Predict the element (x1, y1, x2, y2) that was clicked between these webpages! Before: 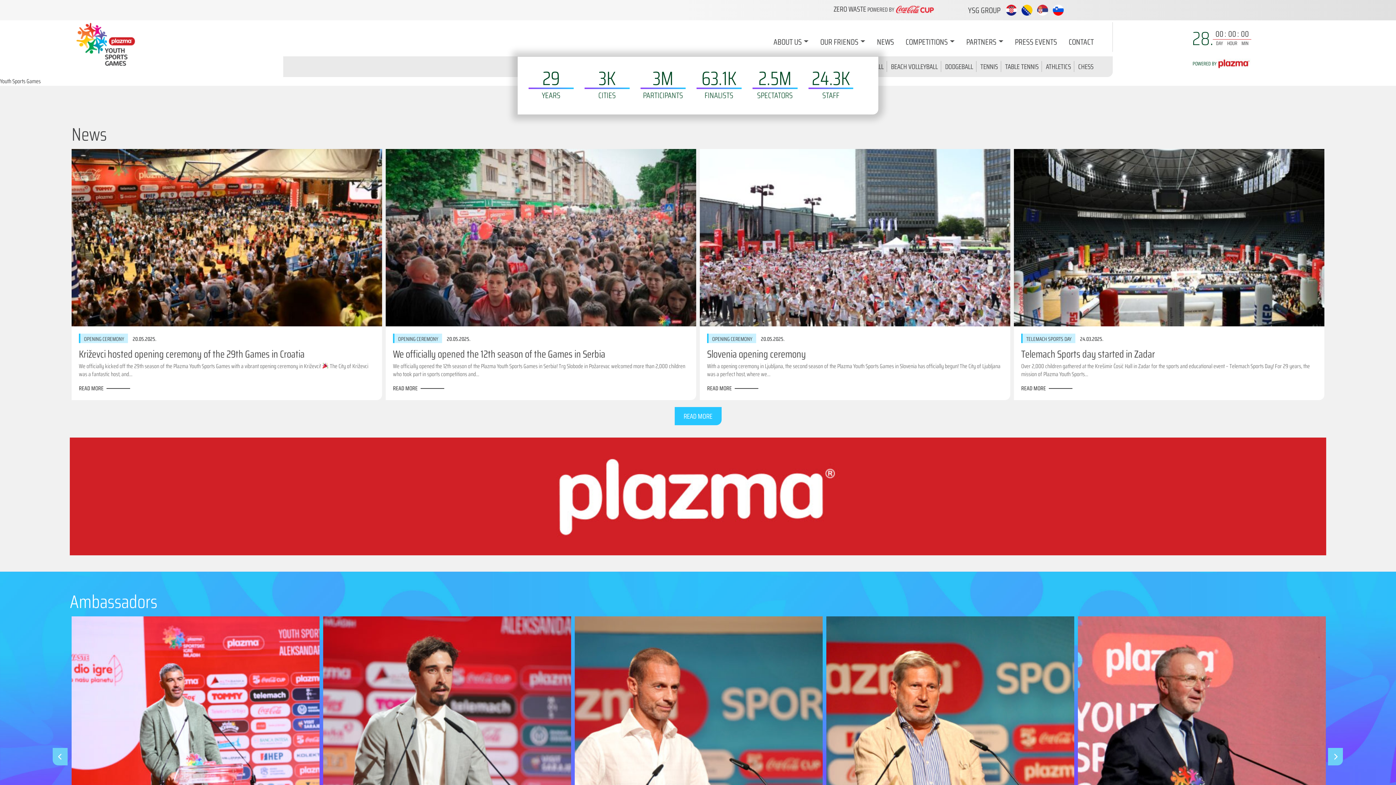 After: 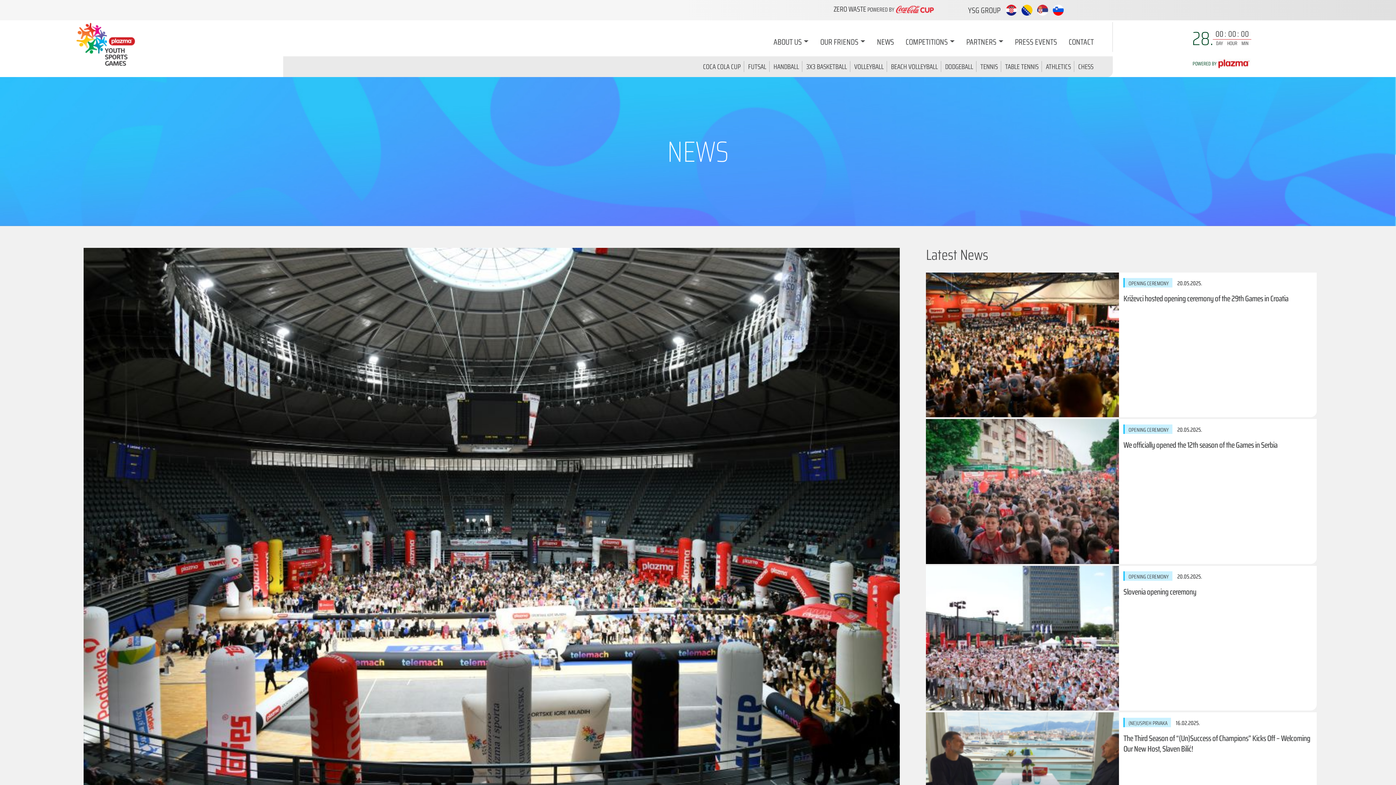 Action: bbox: (1021, 383, 1046, 392) label: READ MORE